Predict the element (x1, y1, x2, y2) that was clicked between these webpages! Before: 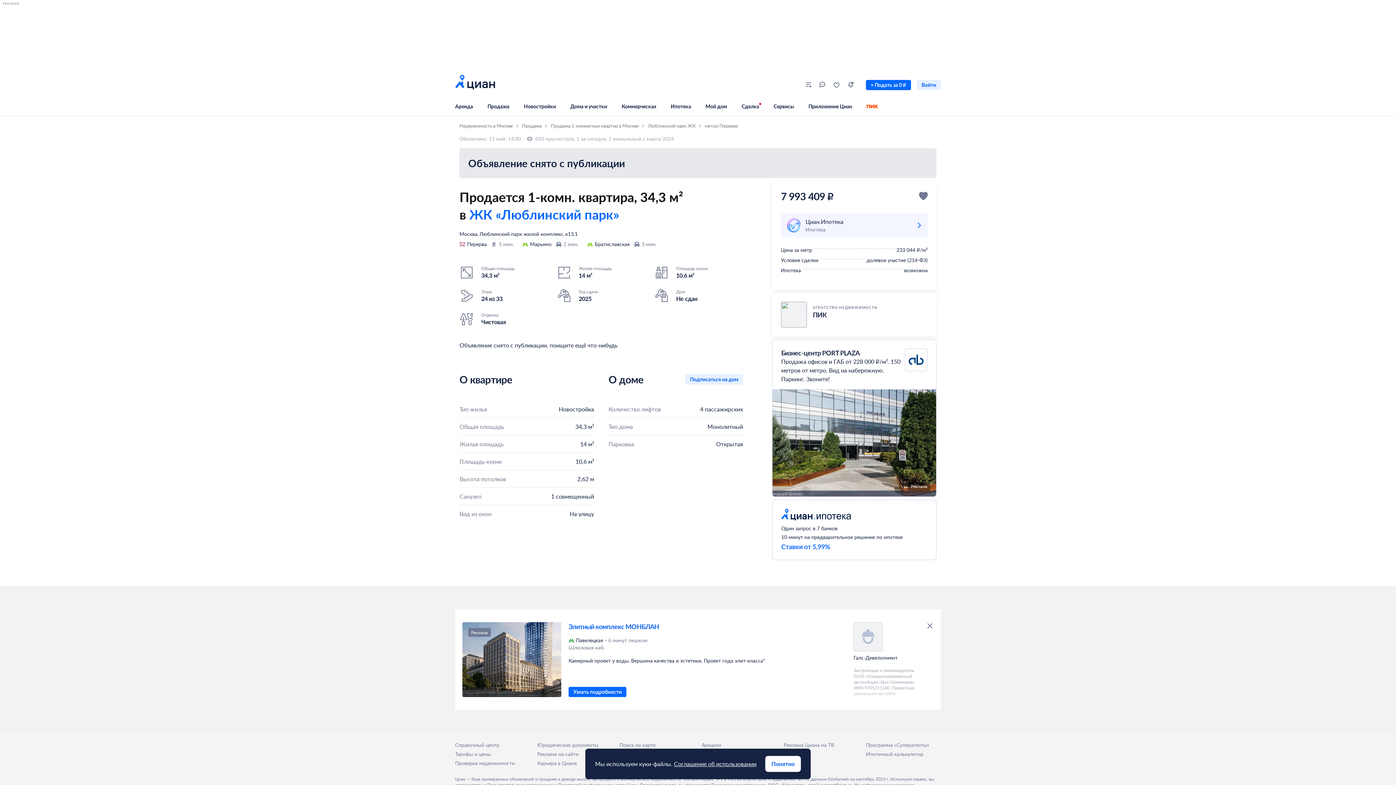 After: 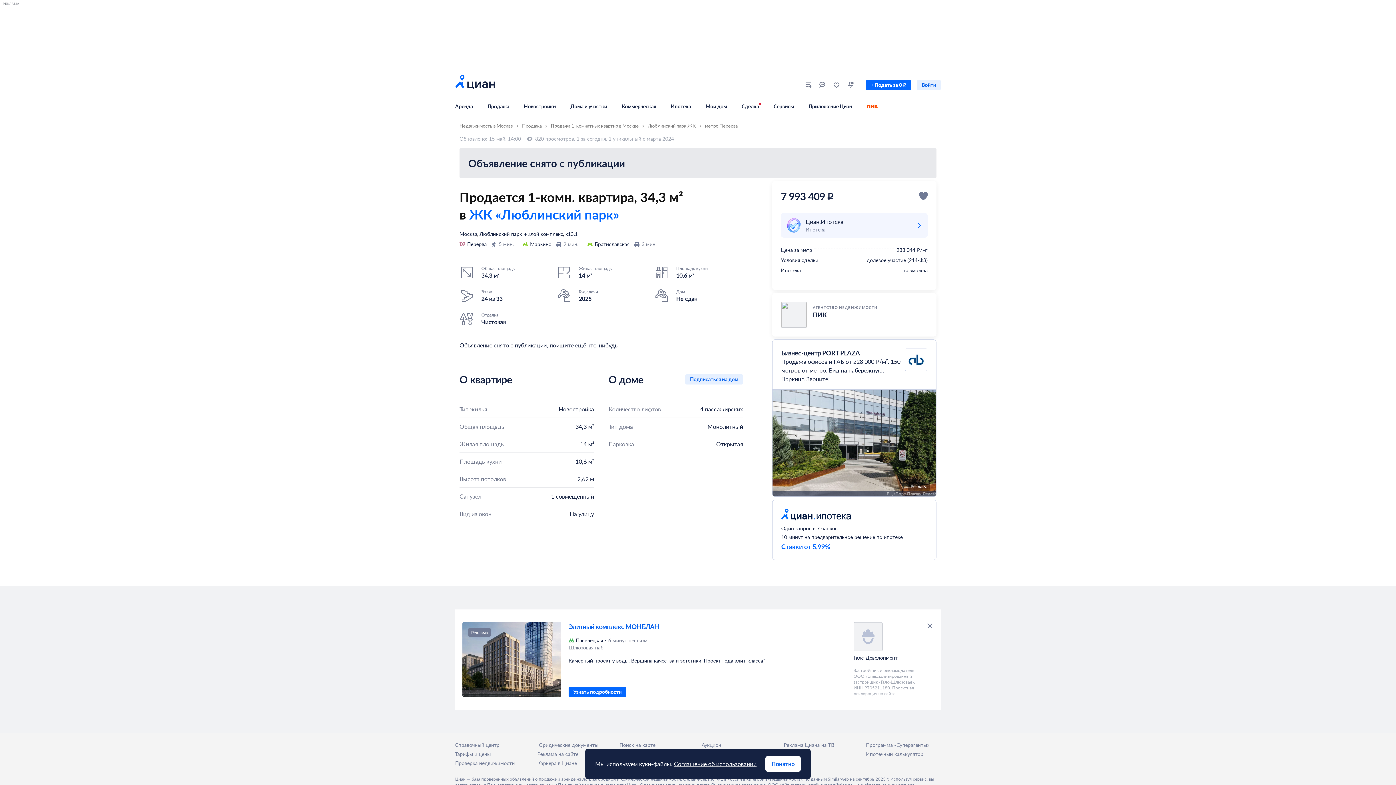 Action: label: Циан.Ипотека
Ипотека bbox: (781, 213, 927, 237)